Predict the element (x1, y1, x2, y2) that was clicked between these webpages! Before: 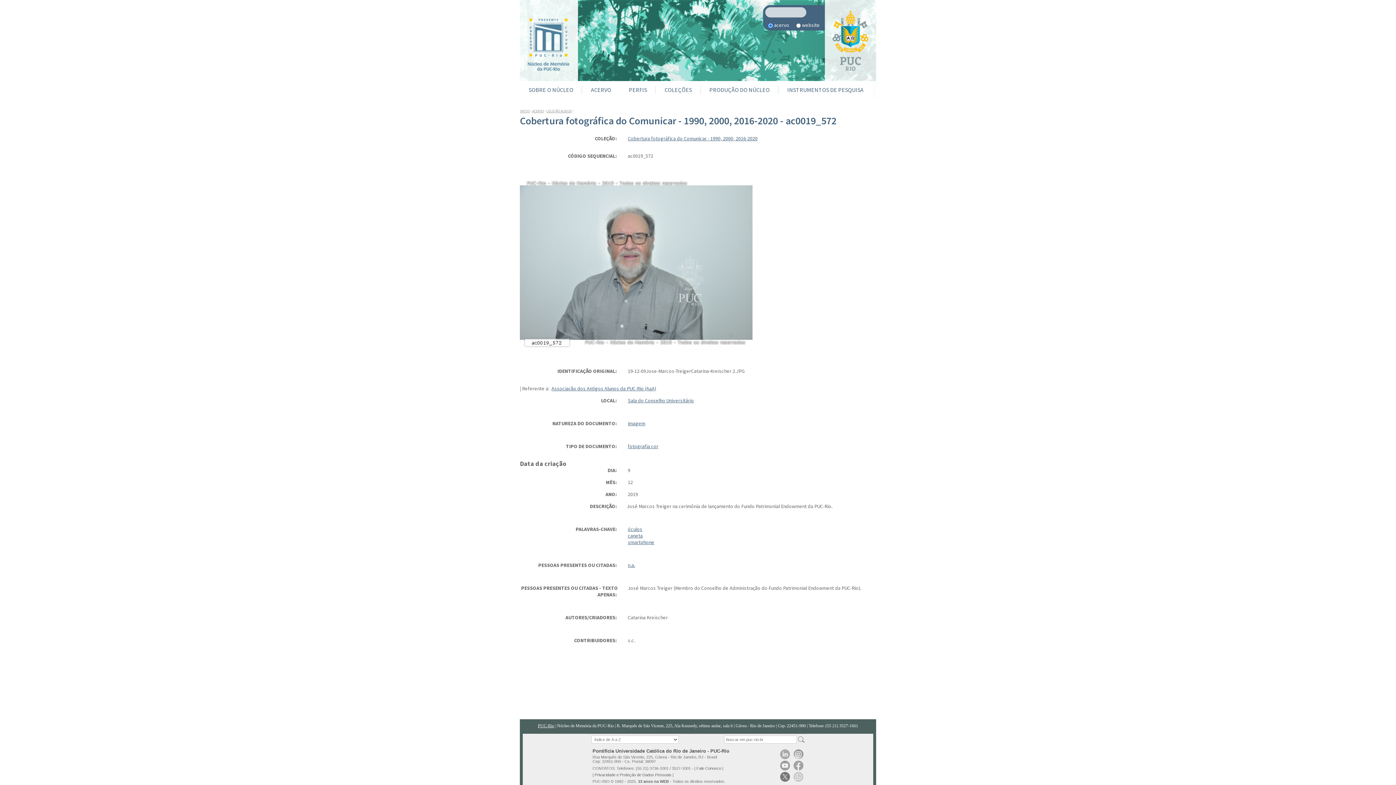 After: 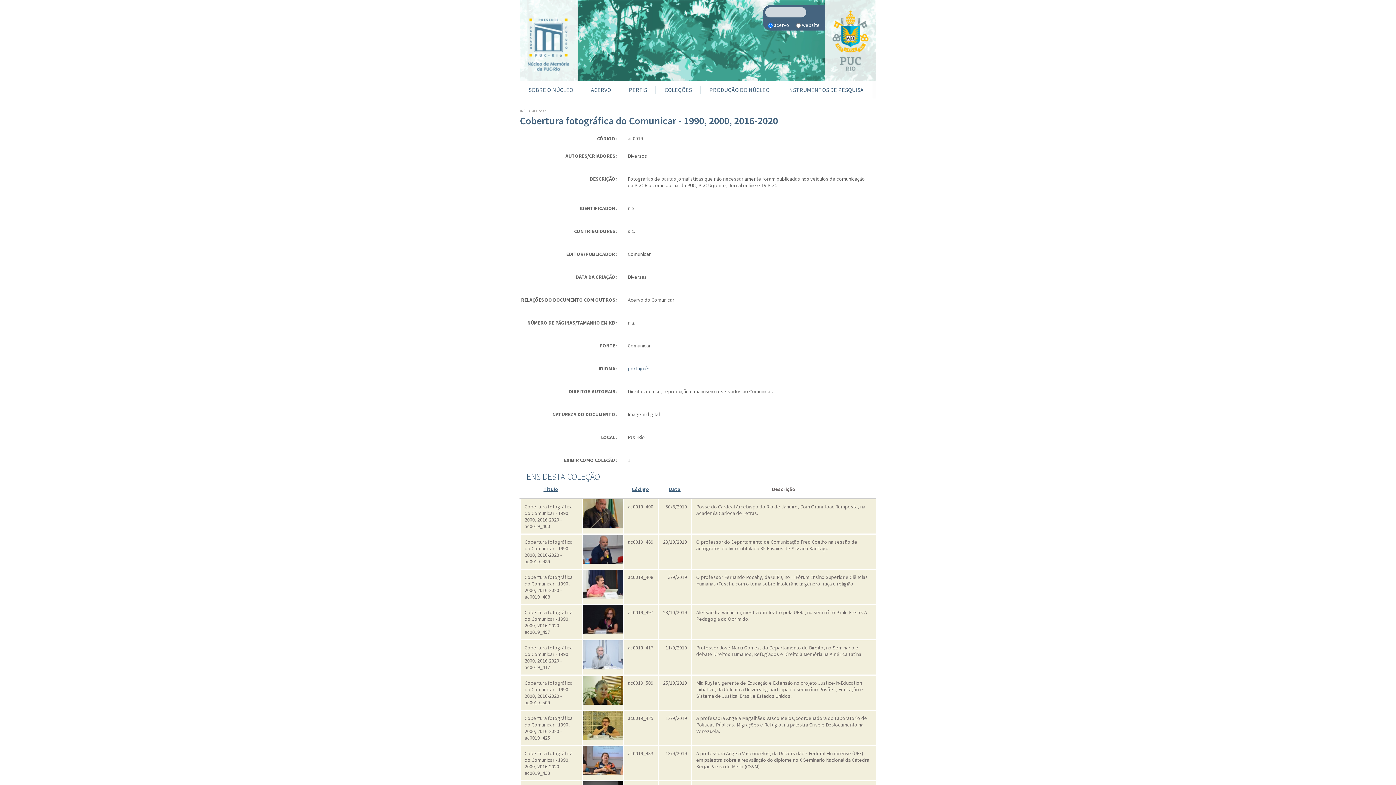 Action: bbox: (546, 108, 571, 113) label: COLEÇÃO AC0019